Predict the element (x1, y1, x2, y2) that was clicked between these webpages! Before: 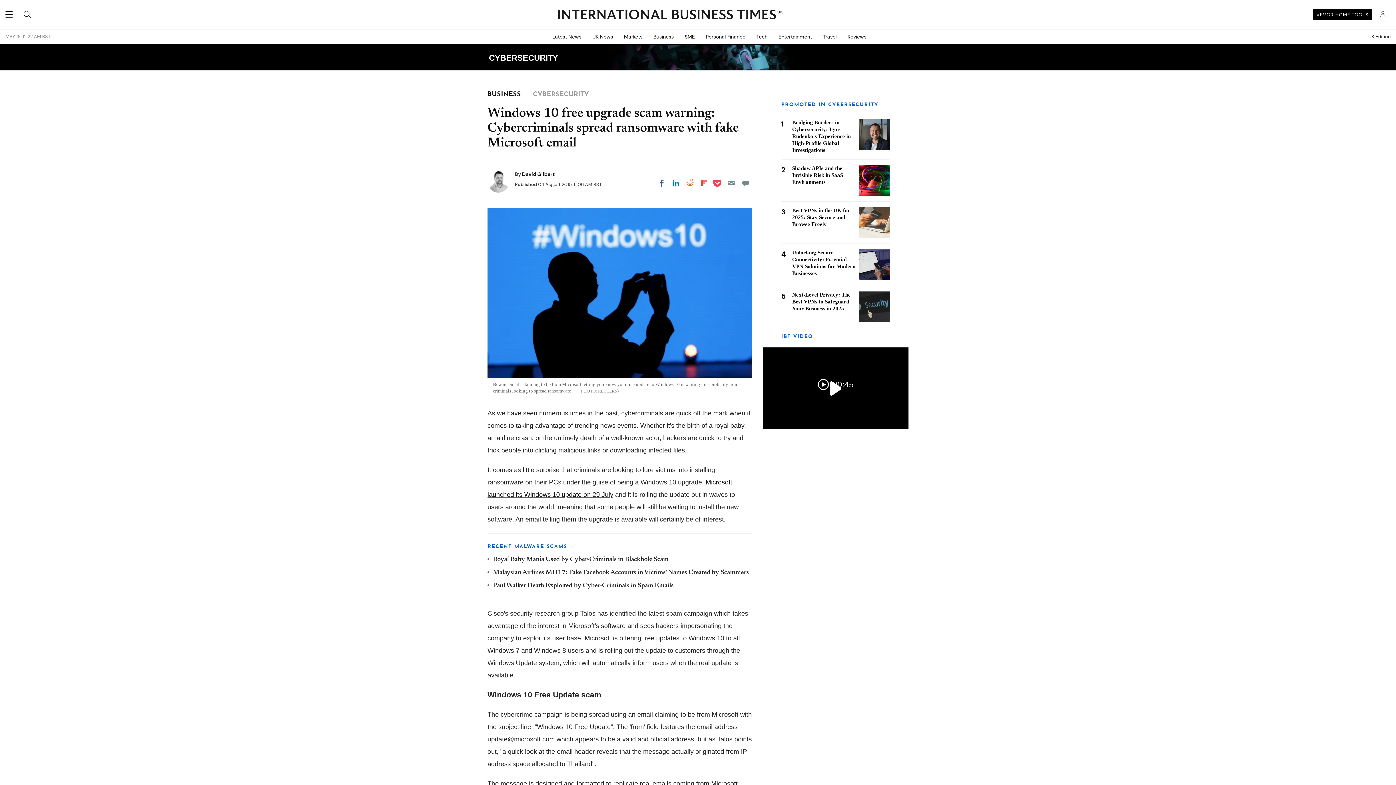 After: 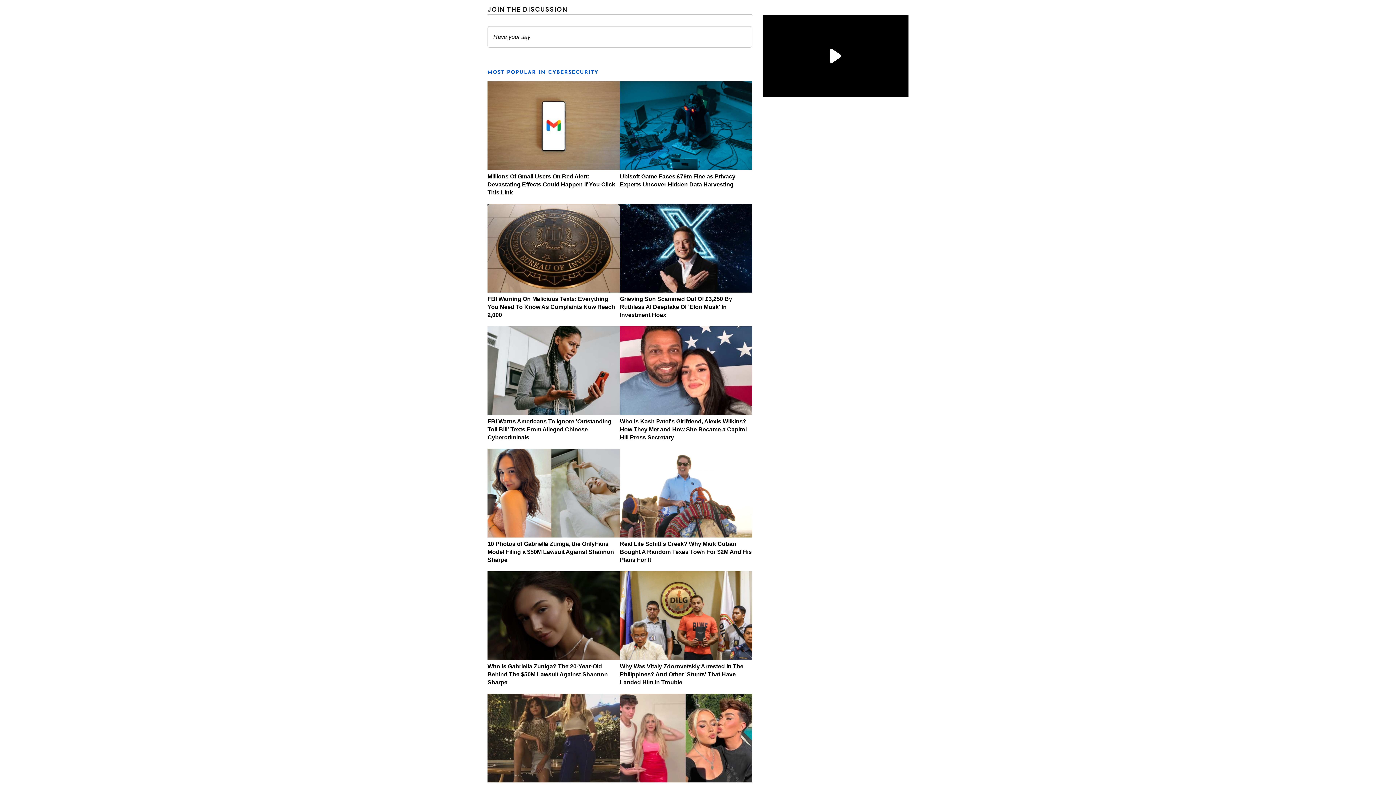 Action: label: Move to comment bbox: (739, 176, 752, 189)